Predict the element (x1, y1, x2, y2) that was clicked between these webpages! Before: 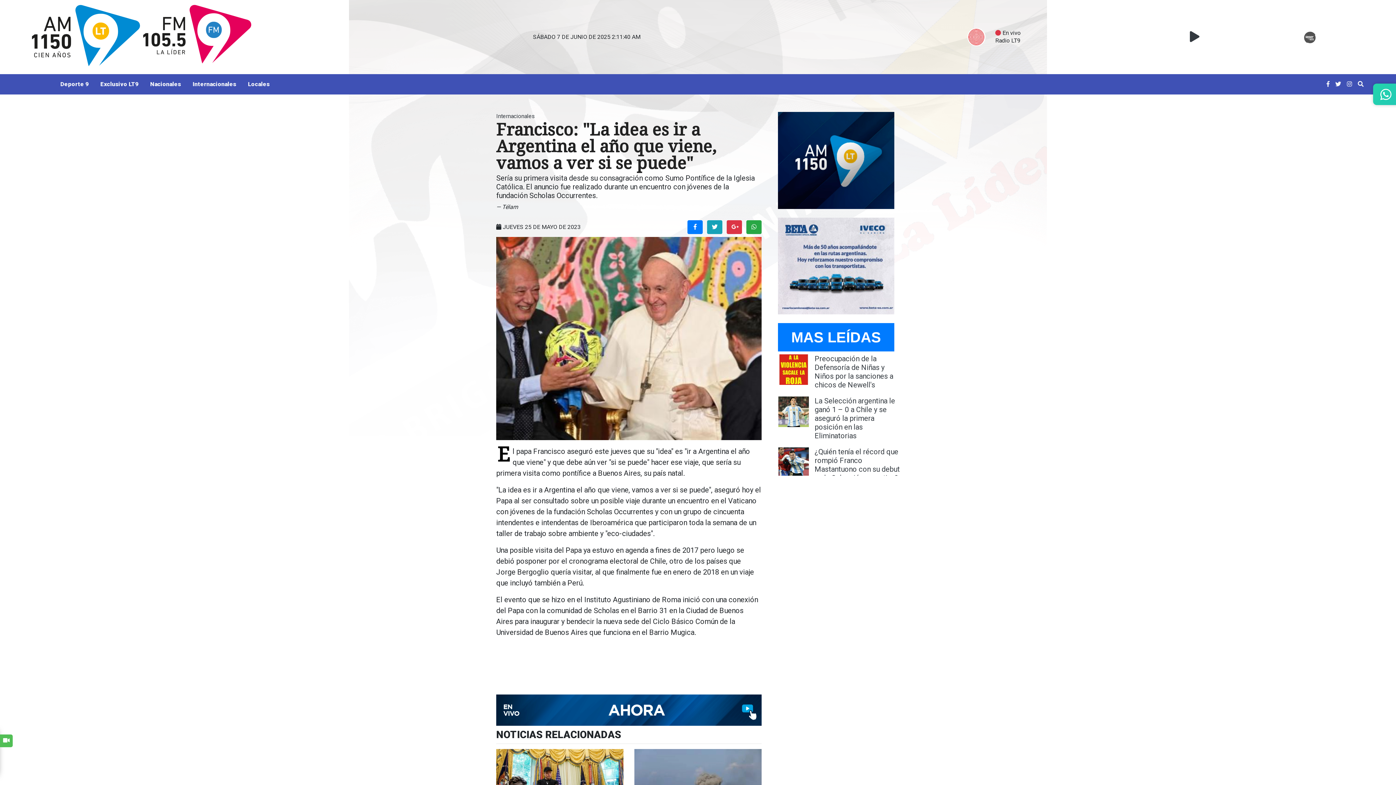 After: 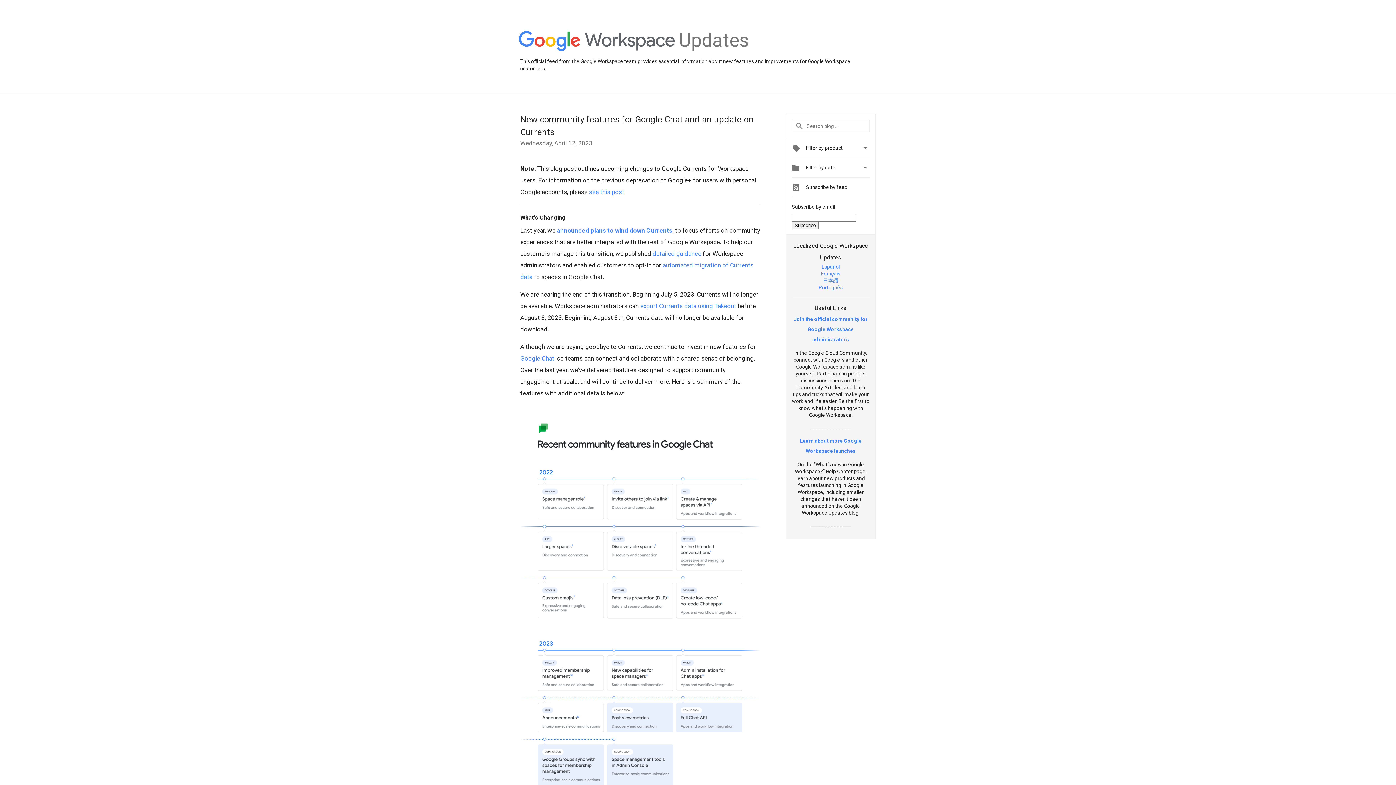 Action: bbox: (726, 220, 742, 234)